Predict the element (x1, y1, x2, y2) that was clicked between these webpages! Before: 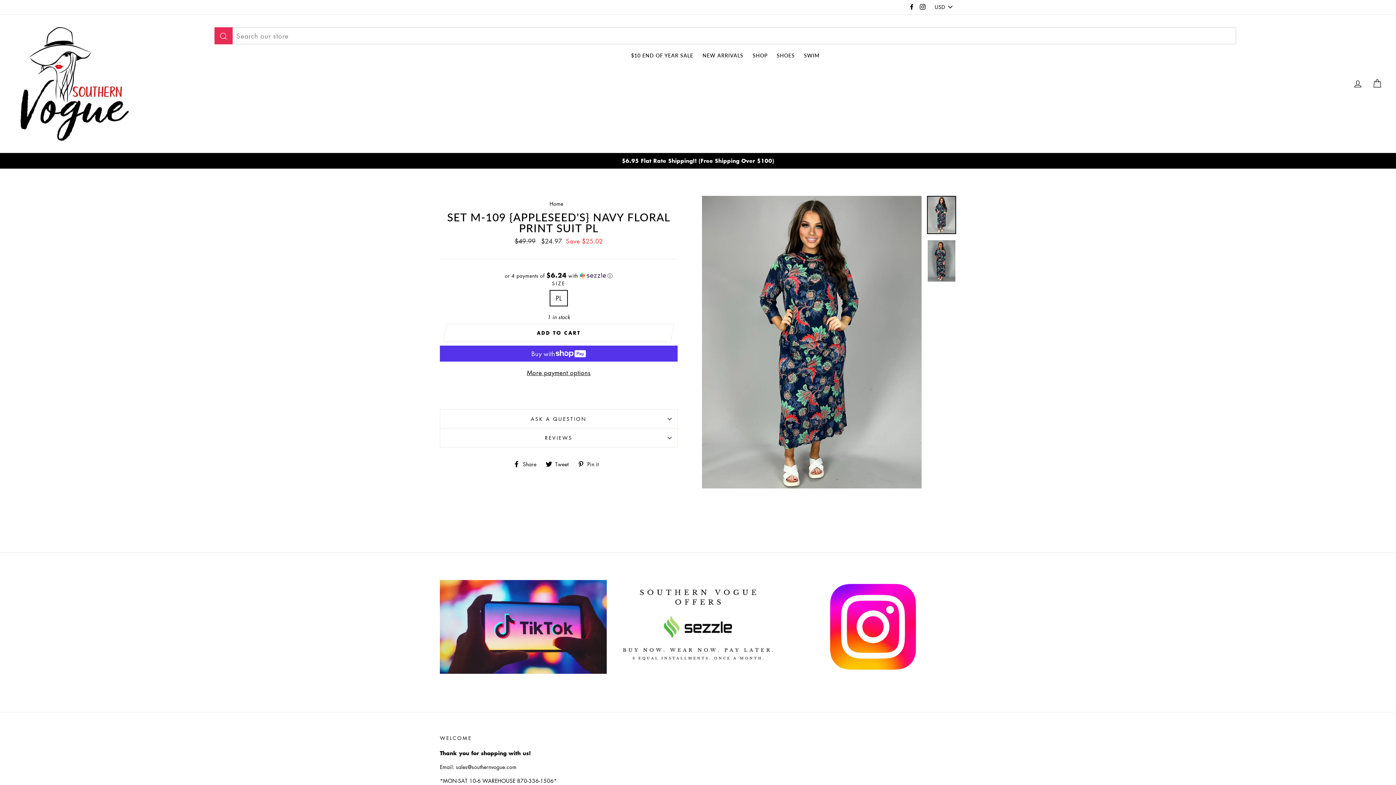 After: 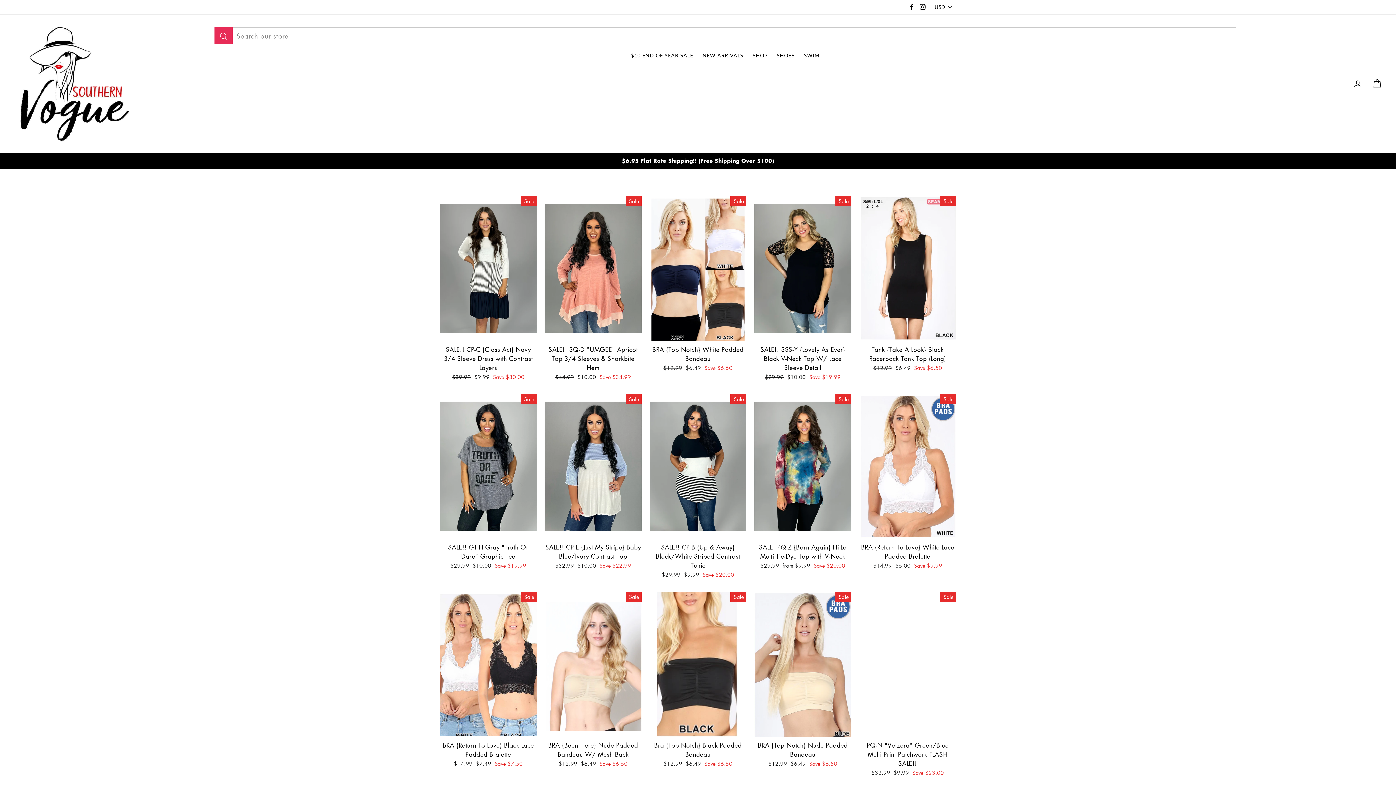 Action: label: Home bbox: (549, 200, 563, 207)